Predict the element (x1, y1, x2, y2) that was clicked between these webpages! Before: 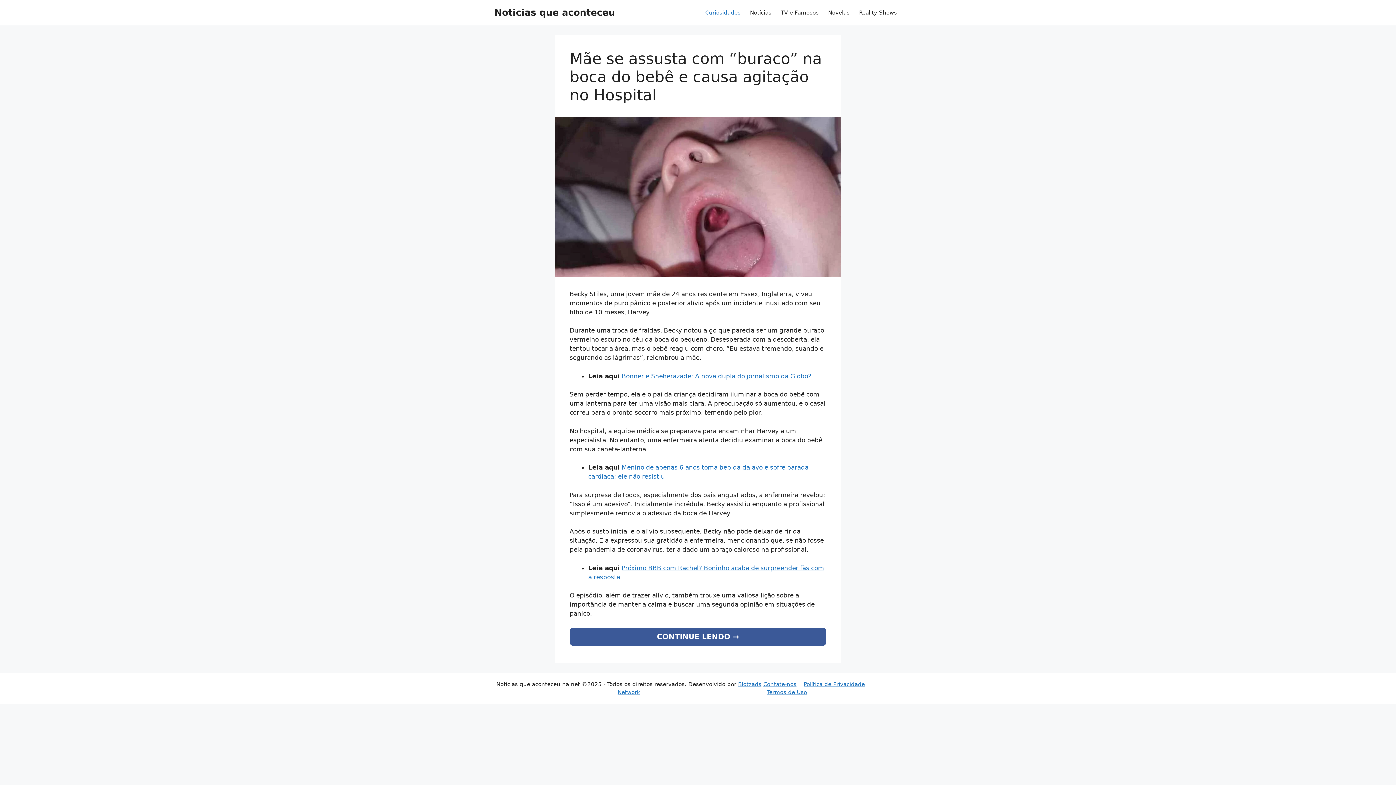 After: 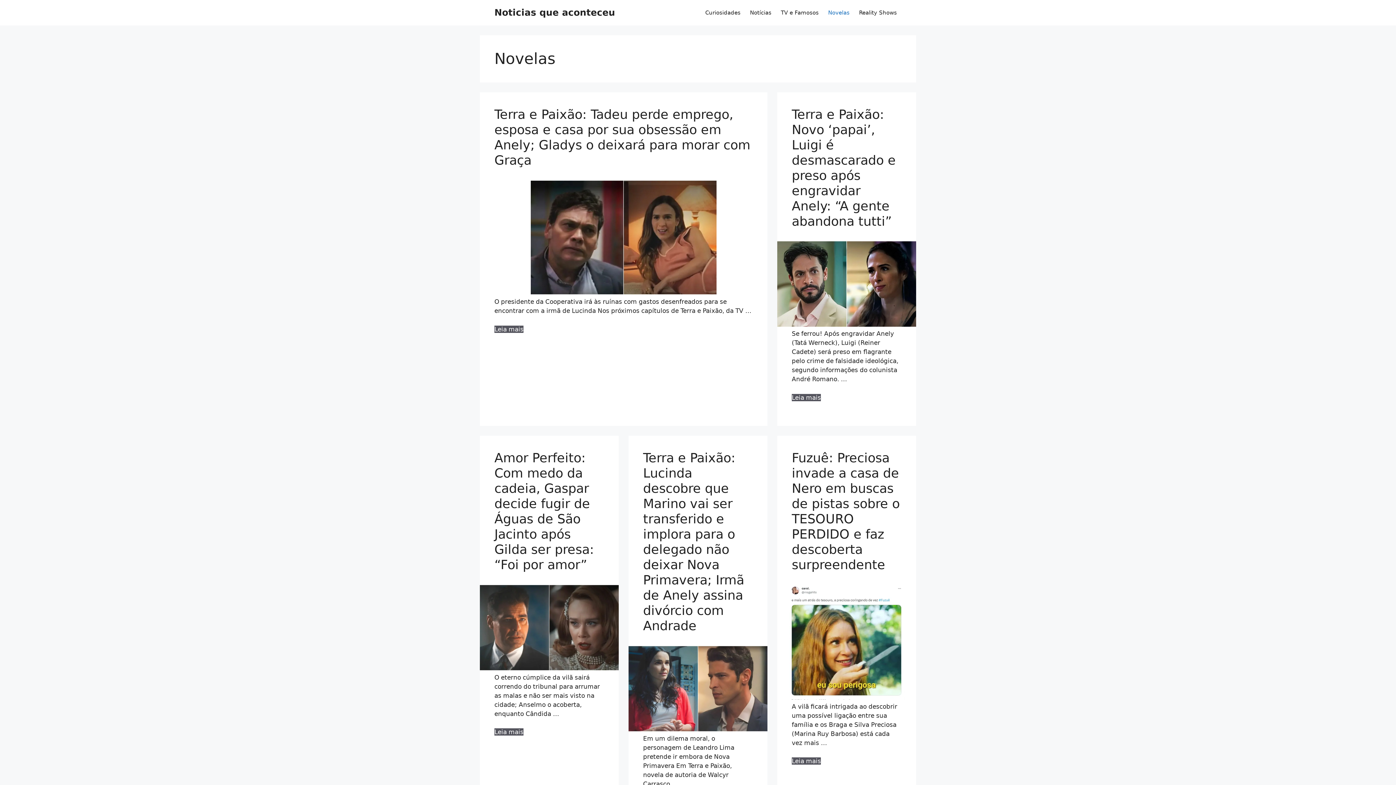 Action: label: Novelas bbox: (823, 9, 854, 16)